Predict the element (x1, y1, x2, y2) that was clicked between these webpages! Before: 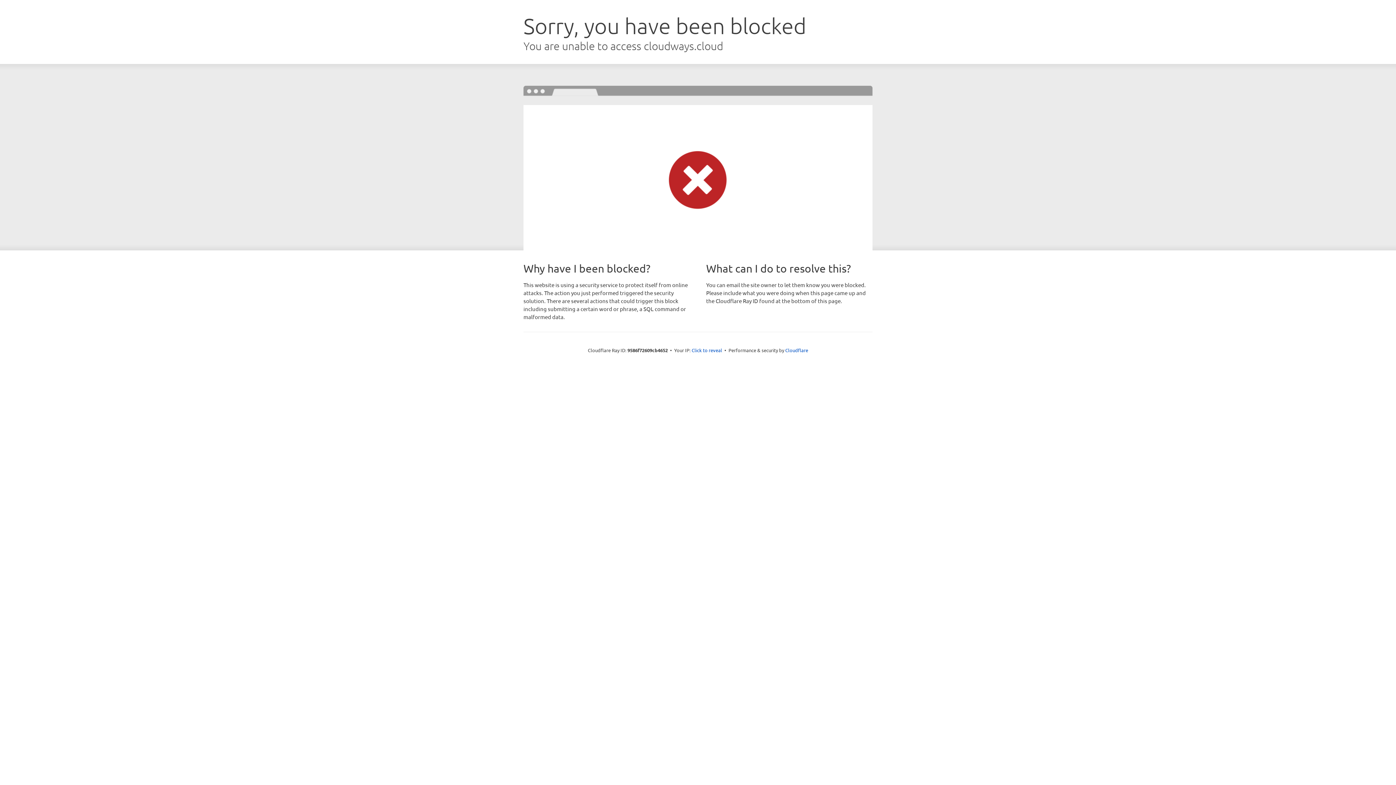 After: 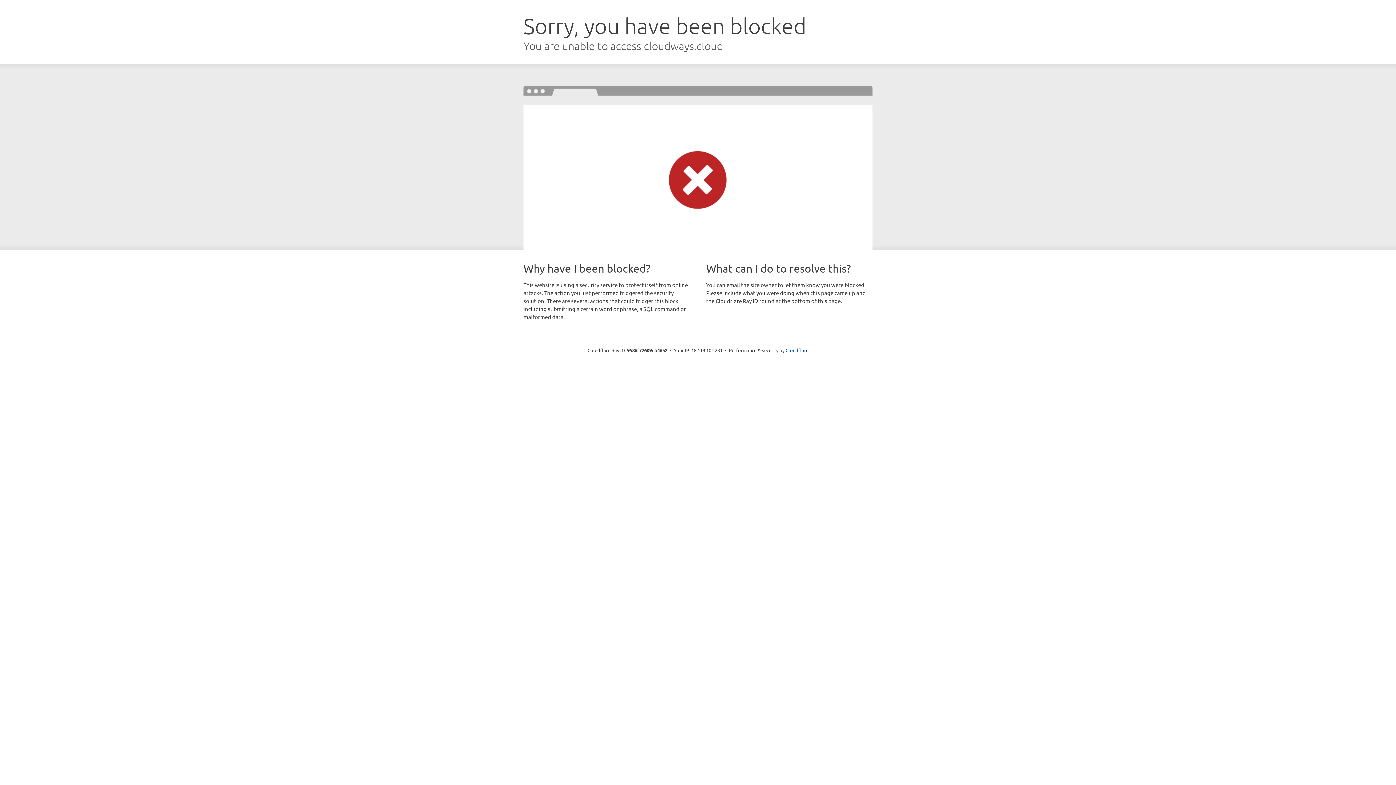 Action: label: Click to reveal bbox: (691, 346, 722, 353)